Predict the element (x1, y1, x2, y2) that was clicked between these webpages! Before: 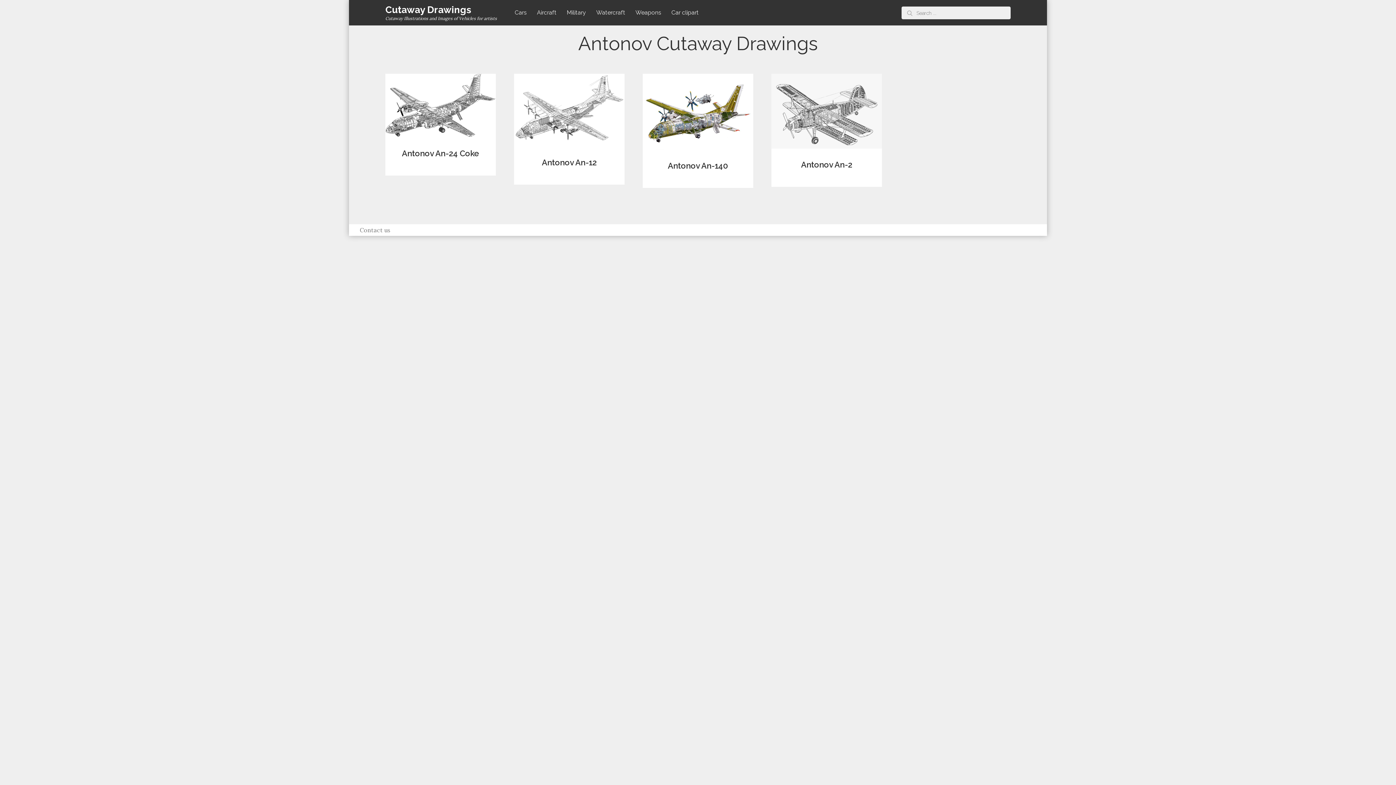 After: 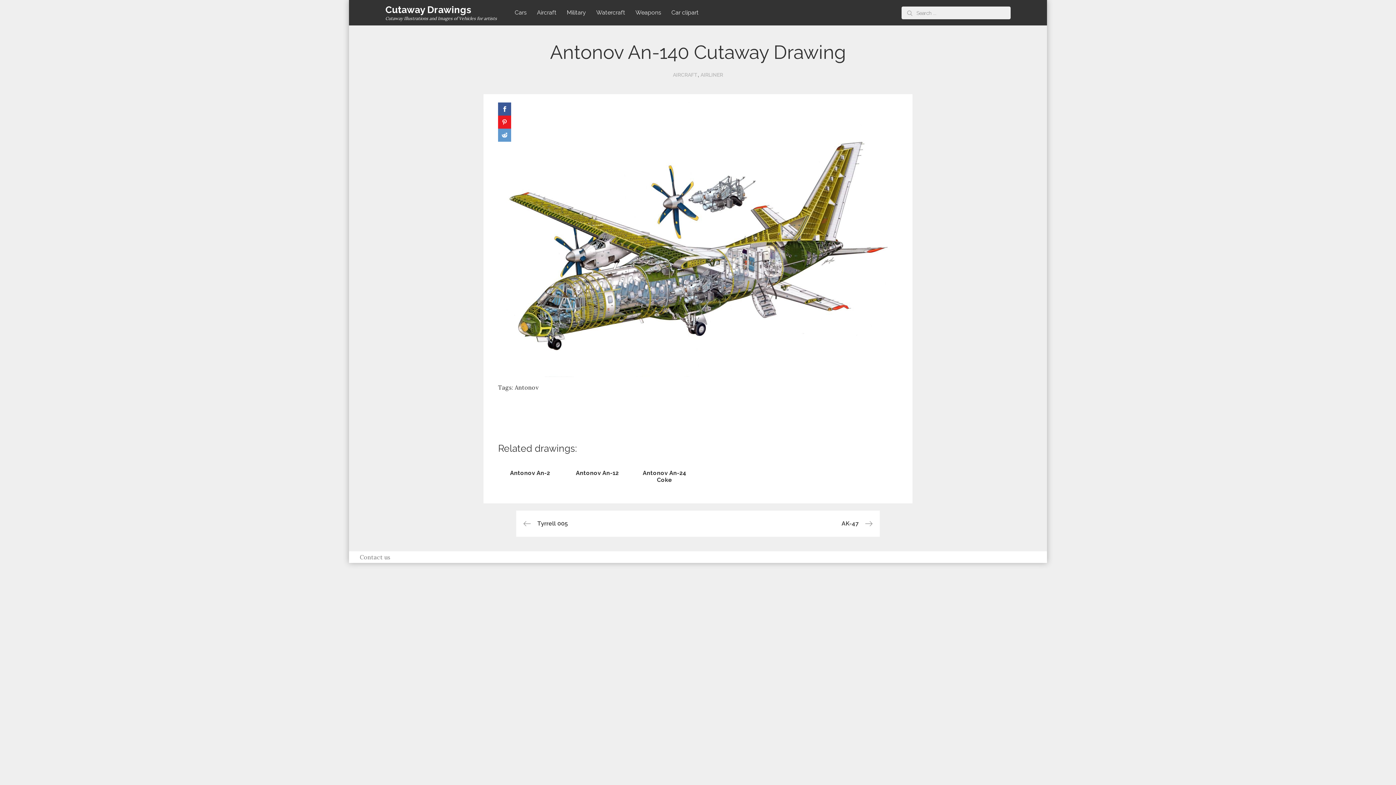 Action: bbox: (642, 107, 753, 114)